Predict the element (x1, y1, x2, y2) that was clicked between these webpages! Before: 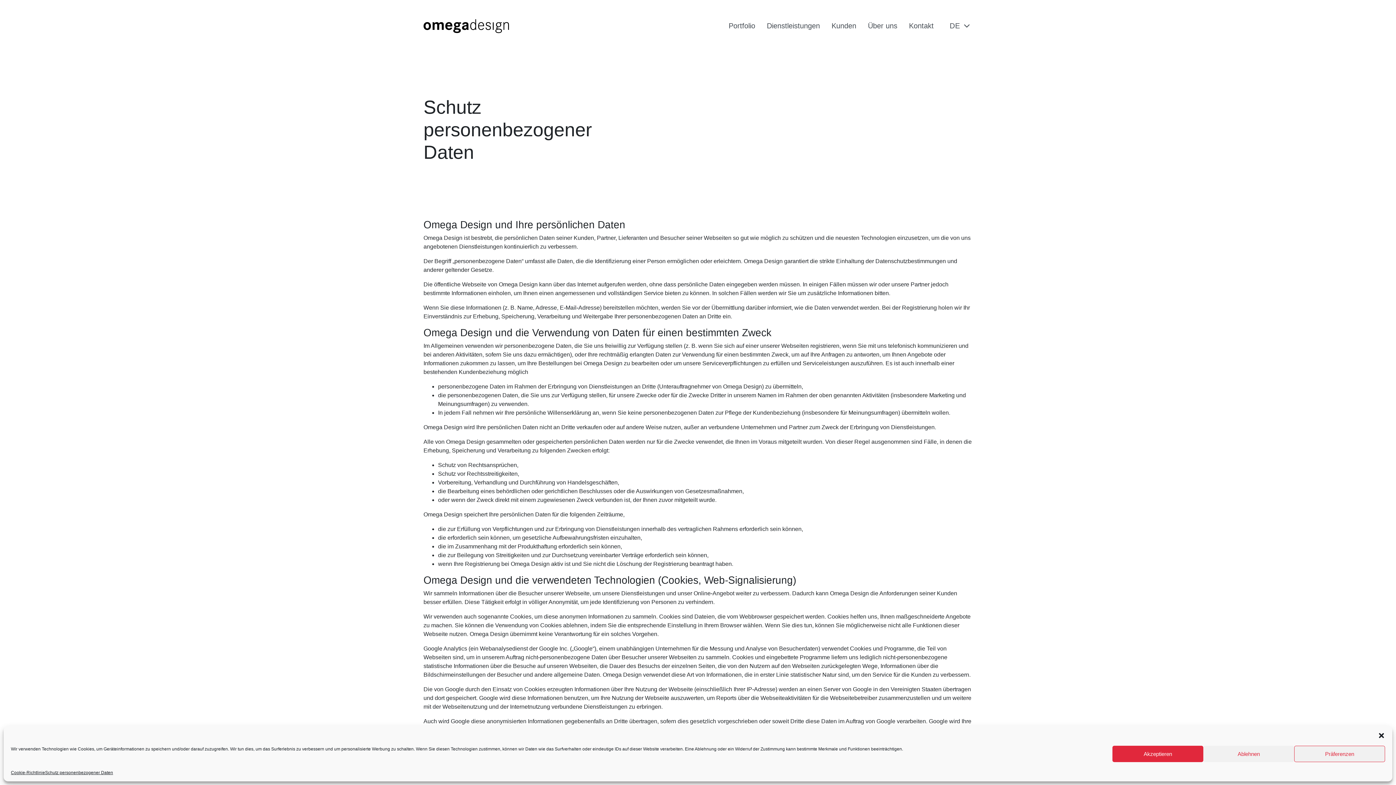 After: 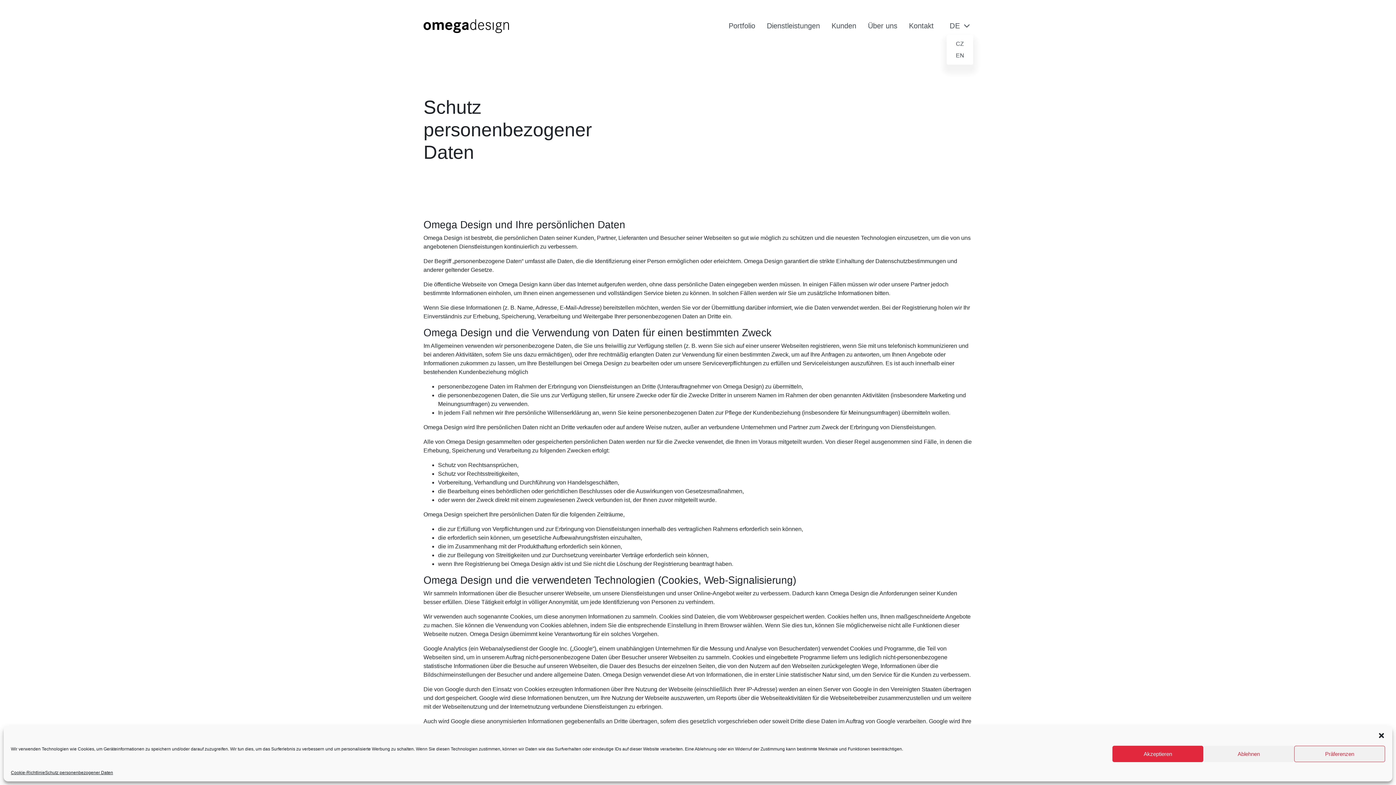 Action: label: DE bbox: (947, 17, 972, 34)